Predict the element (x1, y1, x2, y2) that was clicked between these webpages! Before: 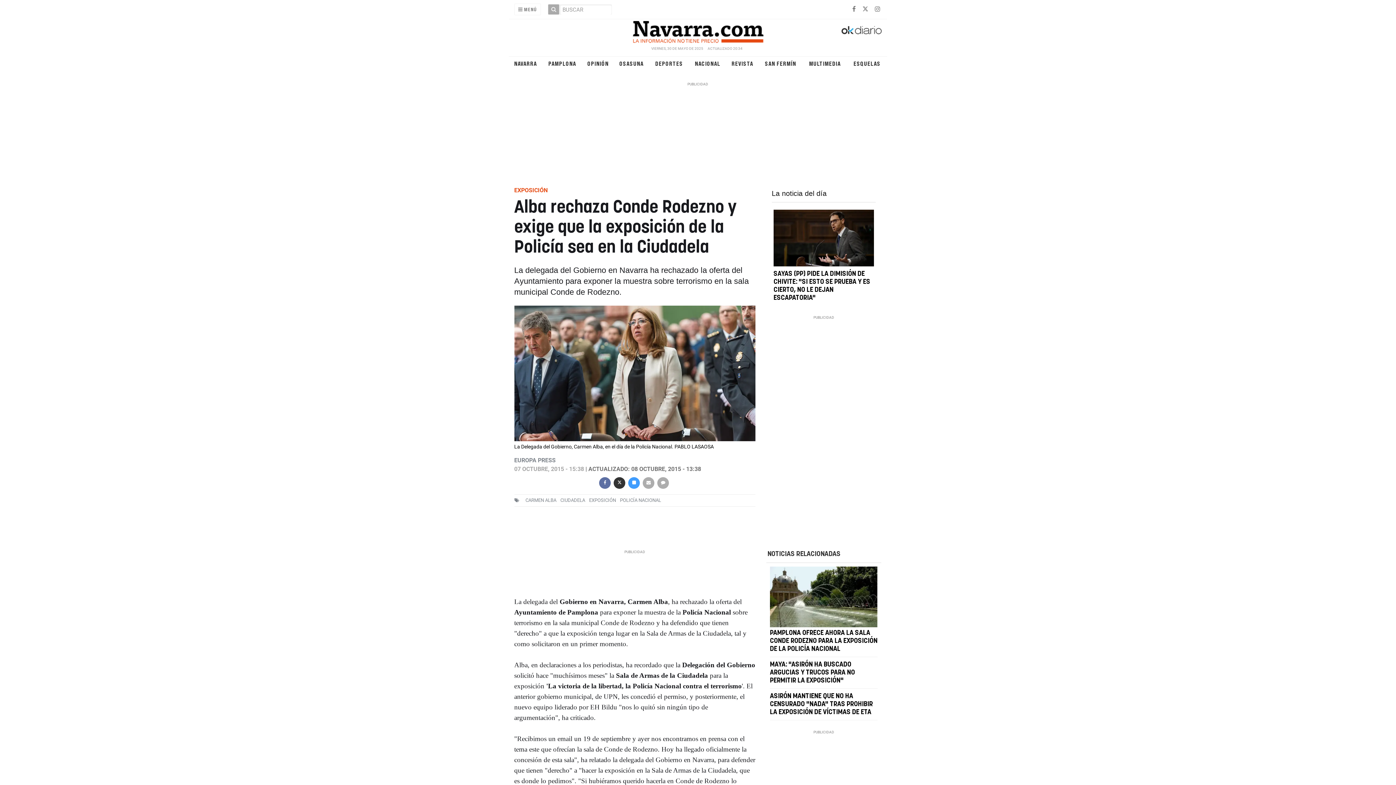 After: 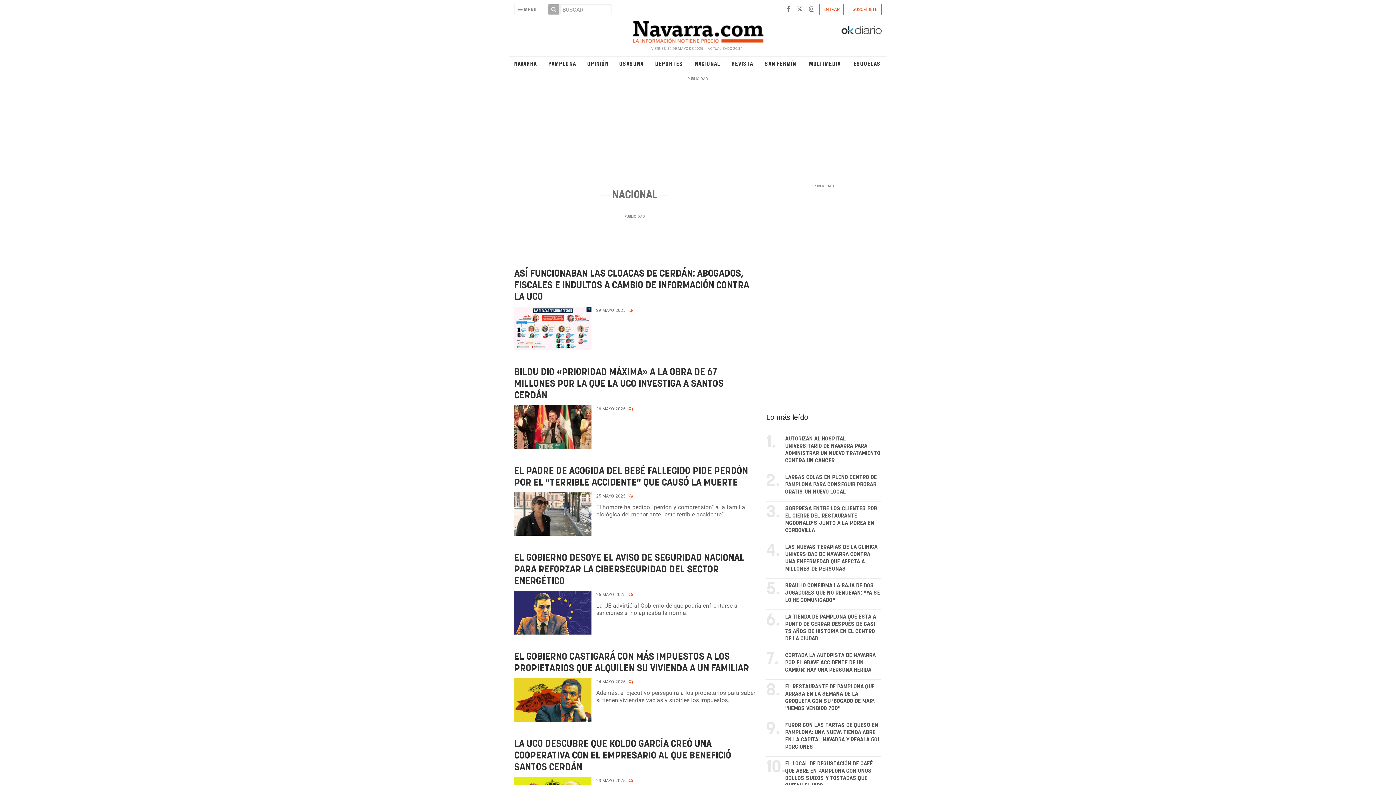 Action: label: NACIONAL bbox: (691, 60, 724, 67)